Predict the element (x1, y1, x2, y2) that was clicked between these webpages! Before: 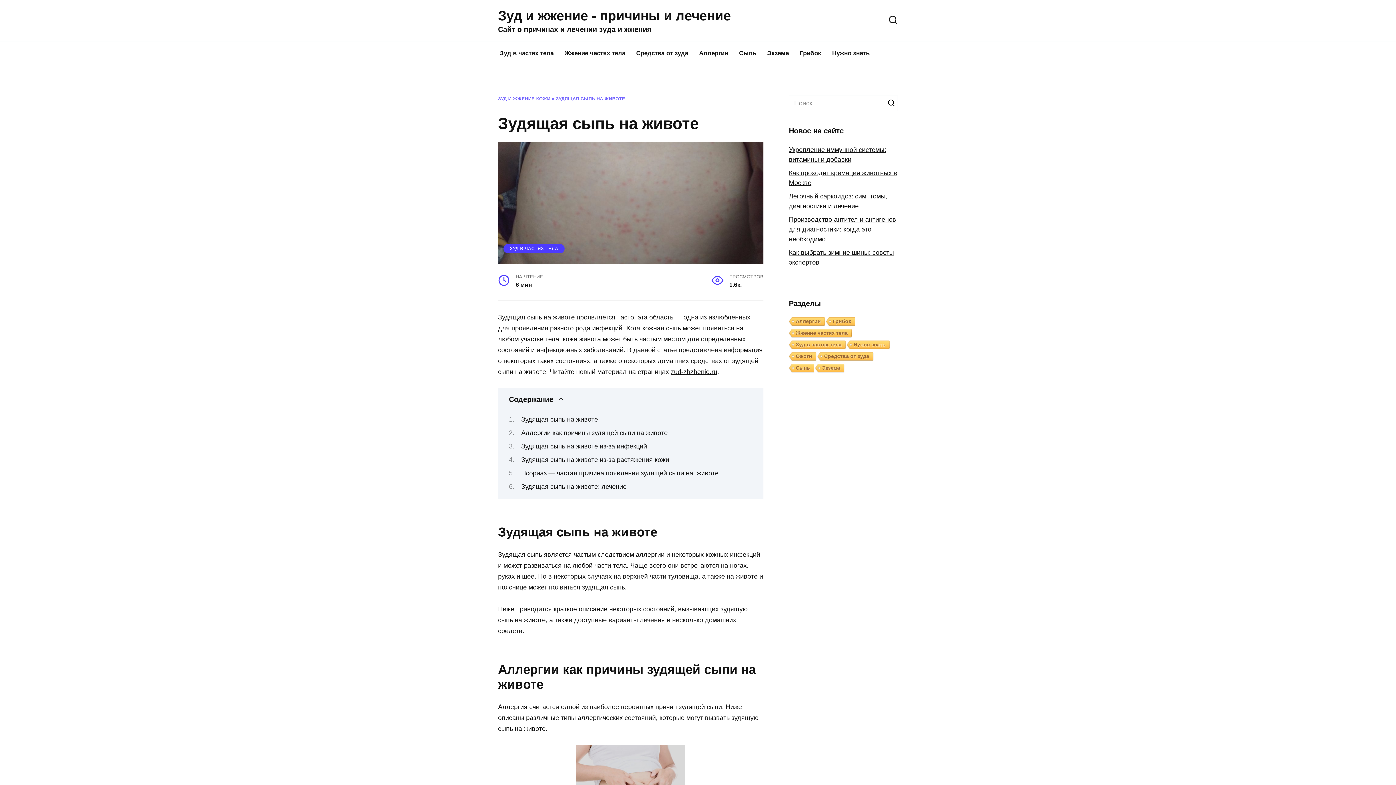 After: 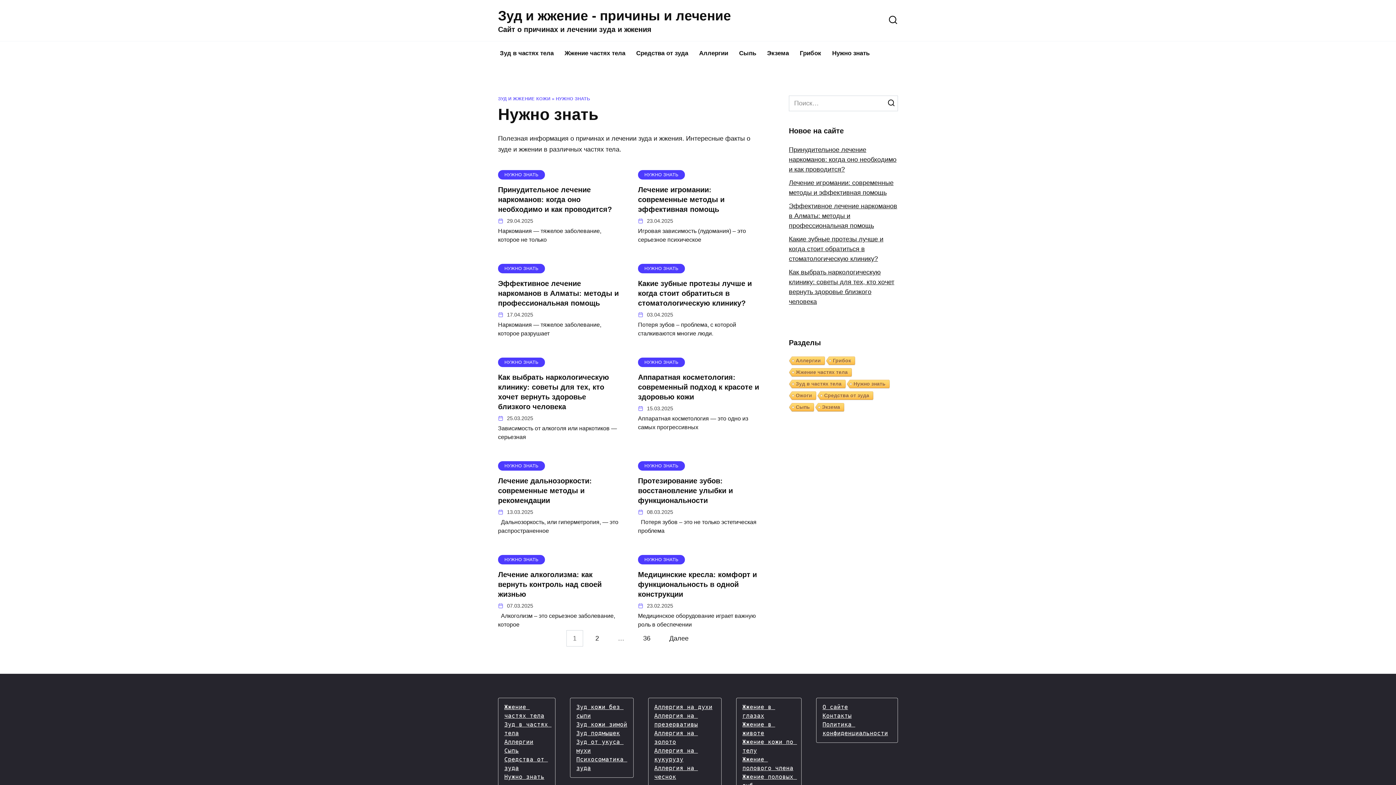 Action: label: Нужно знать bbox: (846, 340, 889, 349)